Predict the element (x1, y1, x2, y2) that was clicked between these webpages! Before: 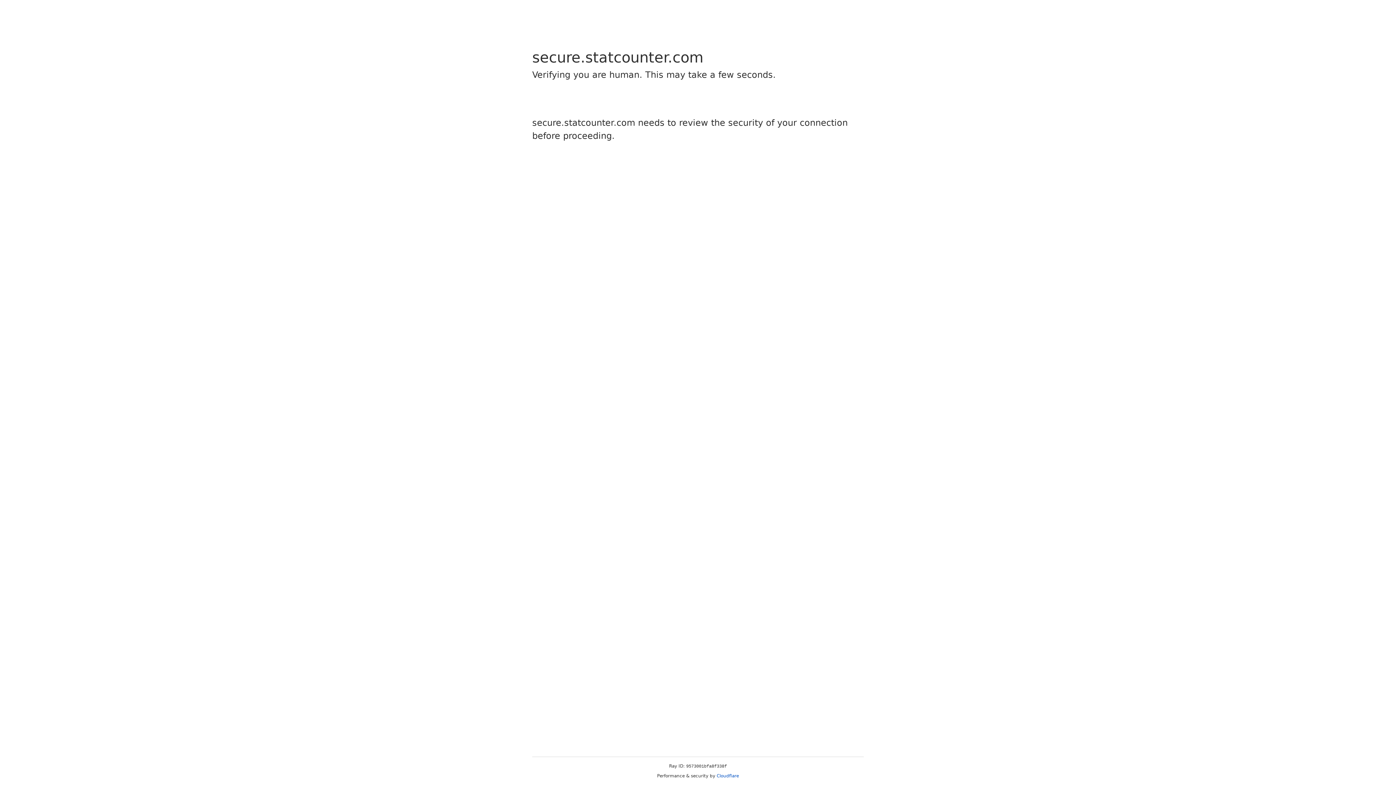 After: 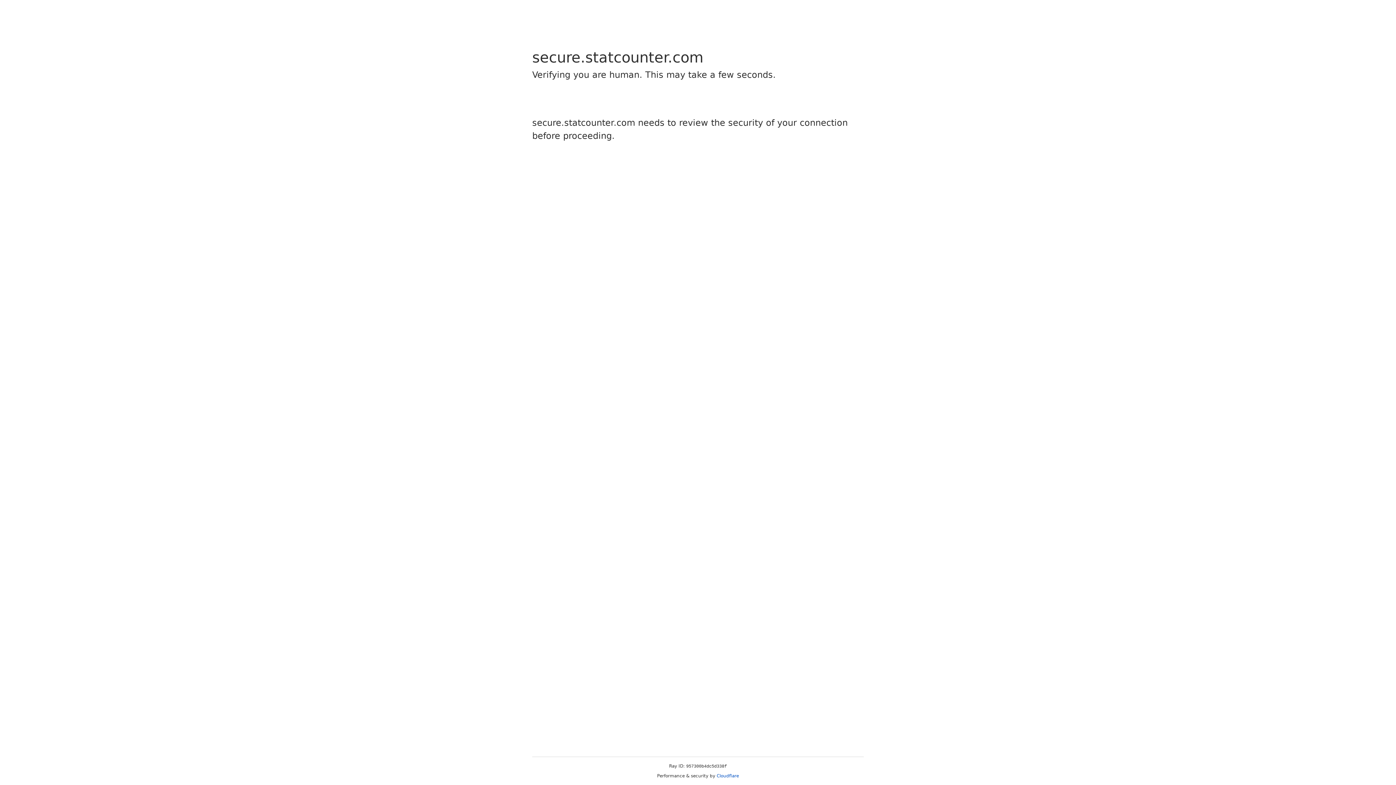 Action: label: Cloudflare bbox: (716, 773, 739, 778)